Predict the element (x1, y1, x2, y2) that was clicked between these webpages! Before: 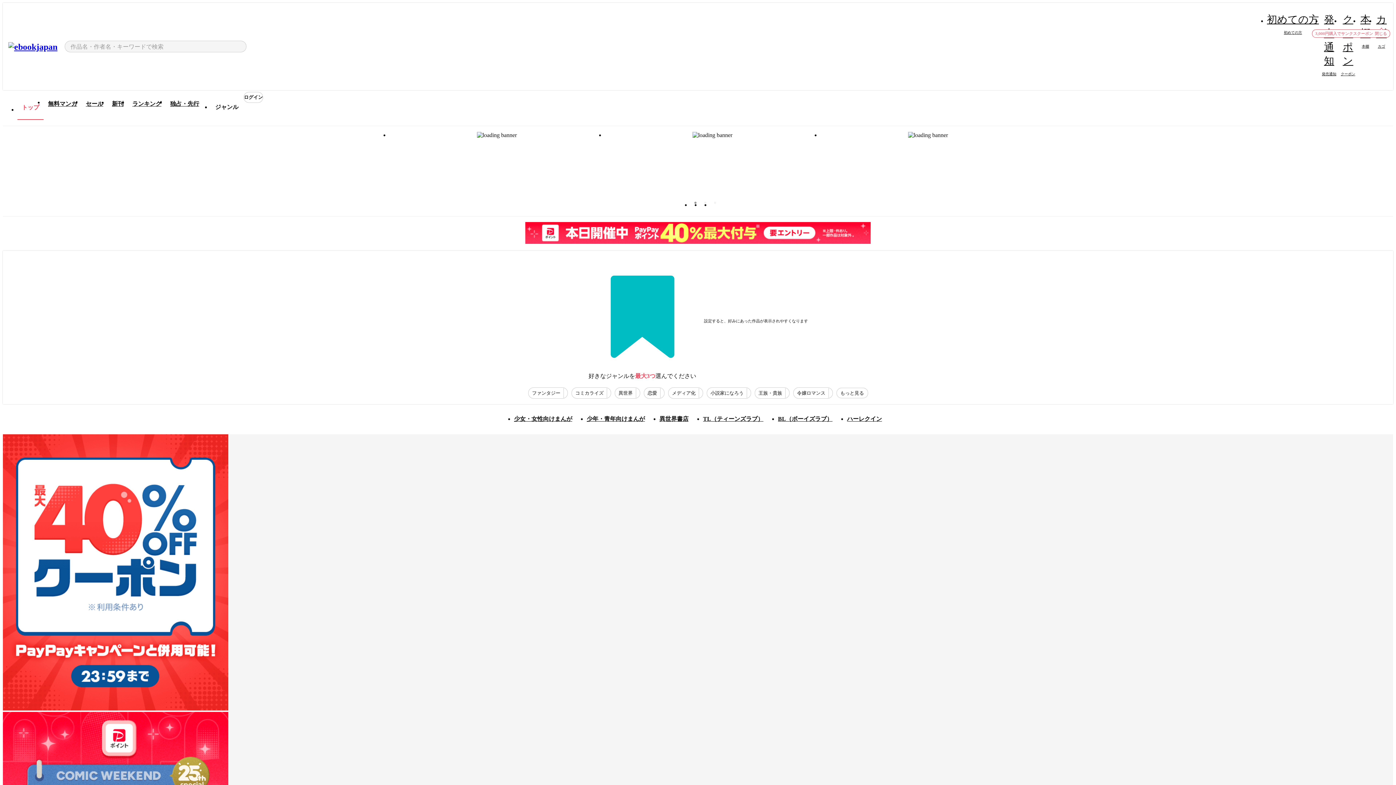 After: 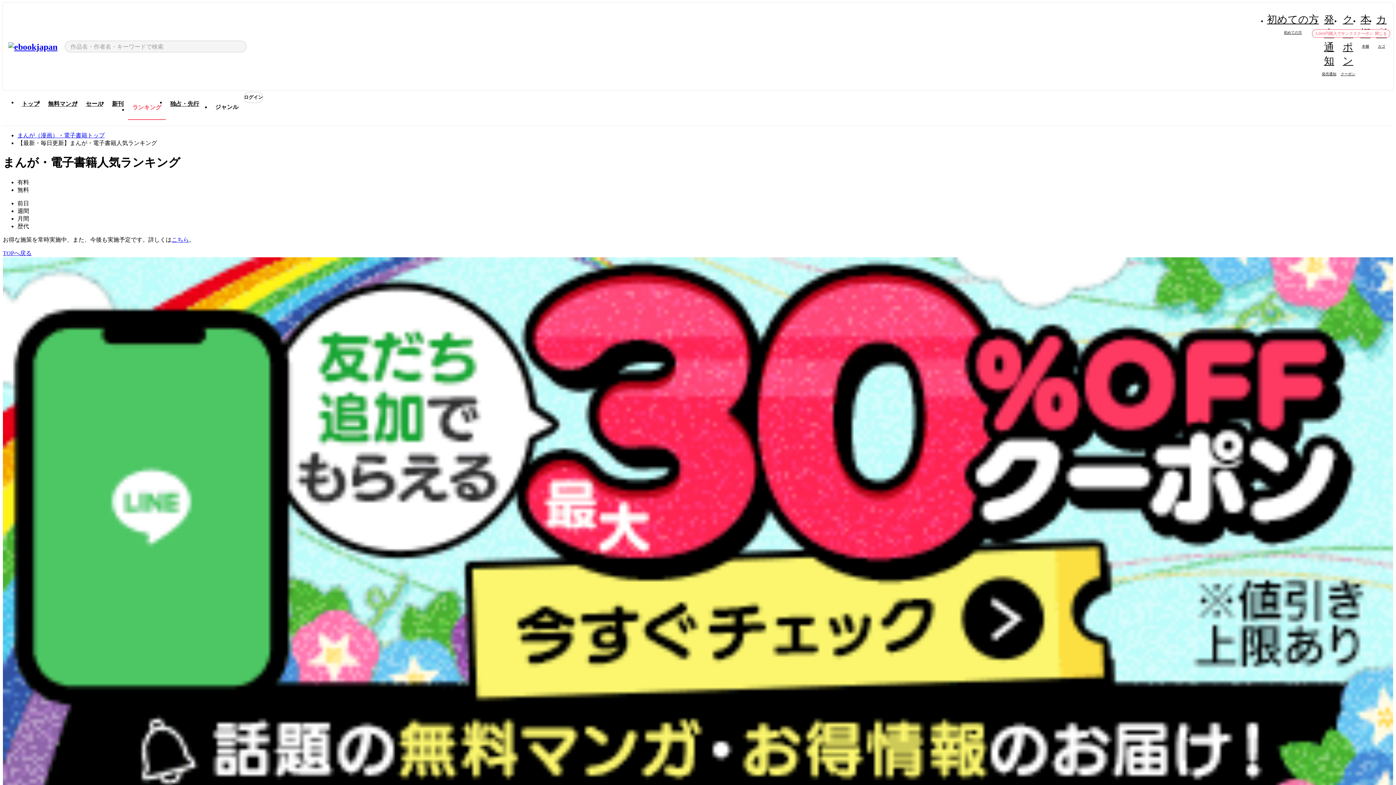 Action: bbox: (128, 96, 165, 112) label: ランキング